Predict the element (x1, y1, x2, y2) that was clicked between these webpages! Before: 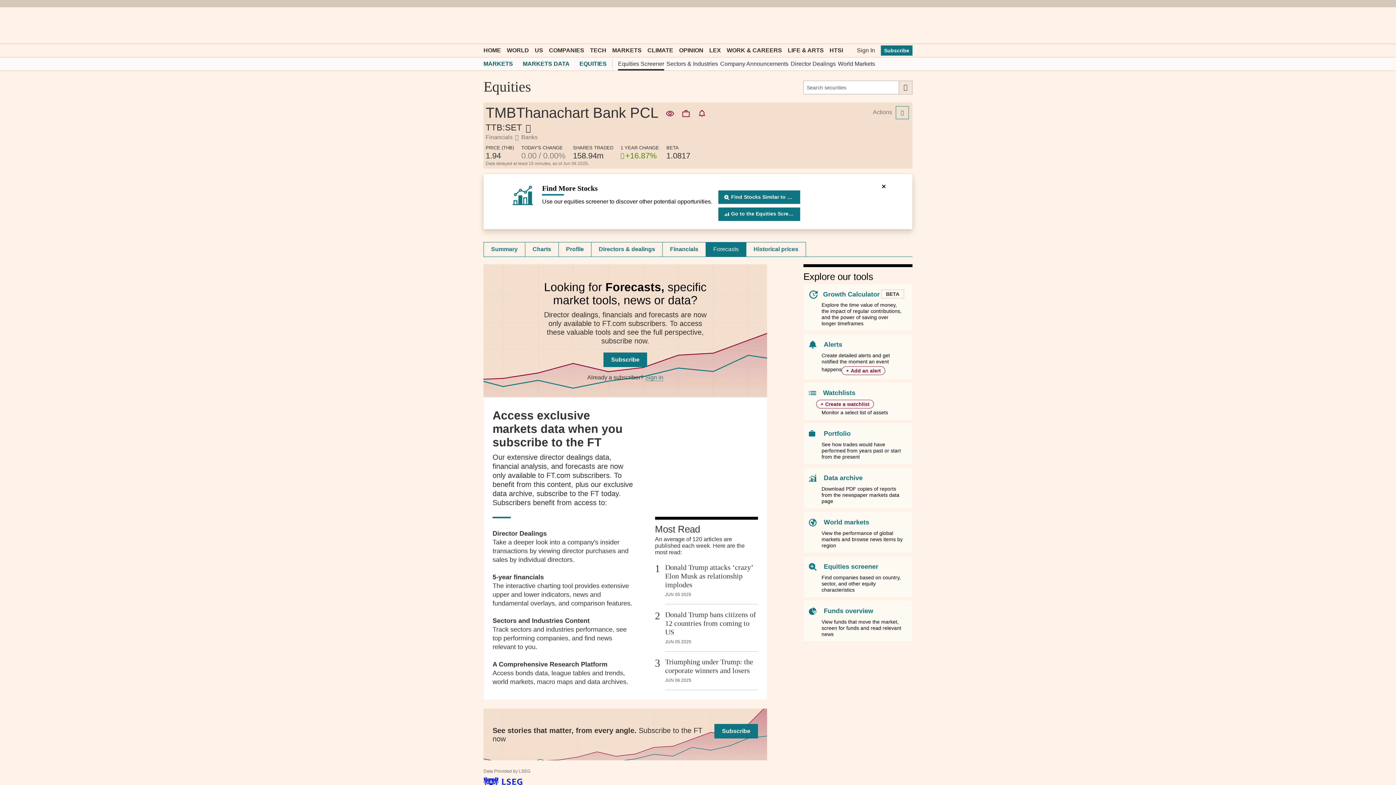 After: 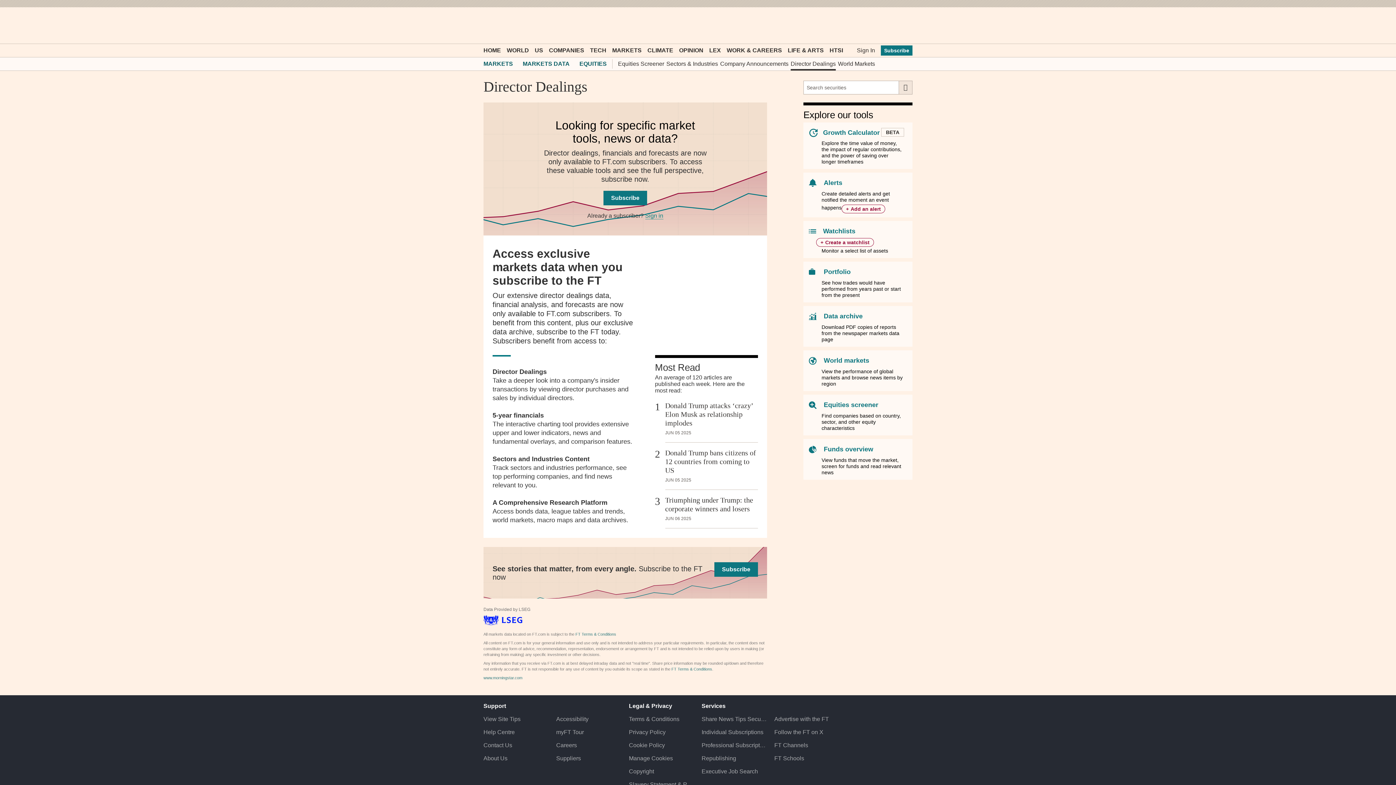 Action: bbox: (790, 57, 836, 70) label: Director Dealings